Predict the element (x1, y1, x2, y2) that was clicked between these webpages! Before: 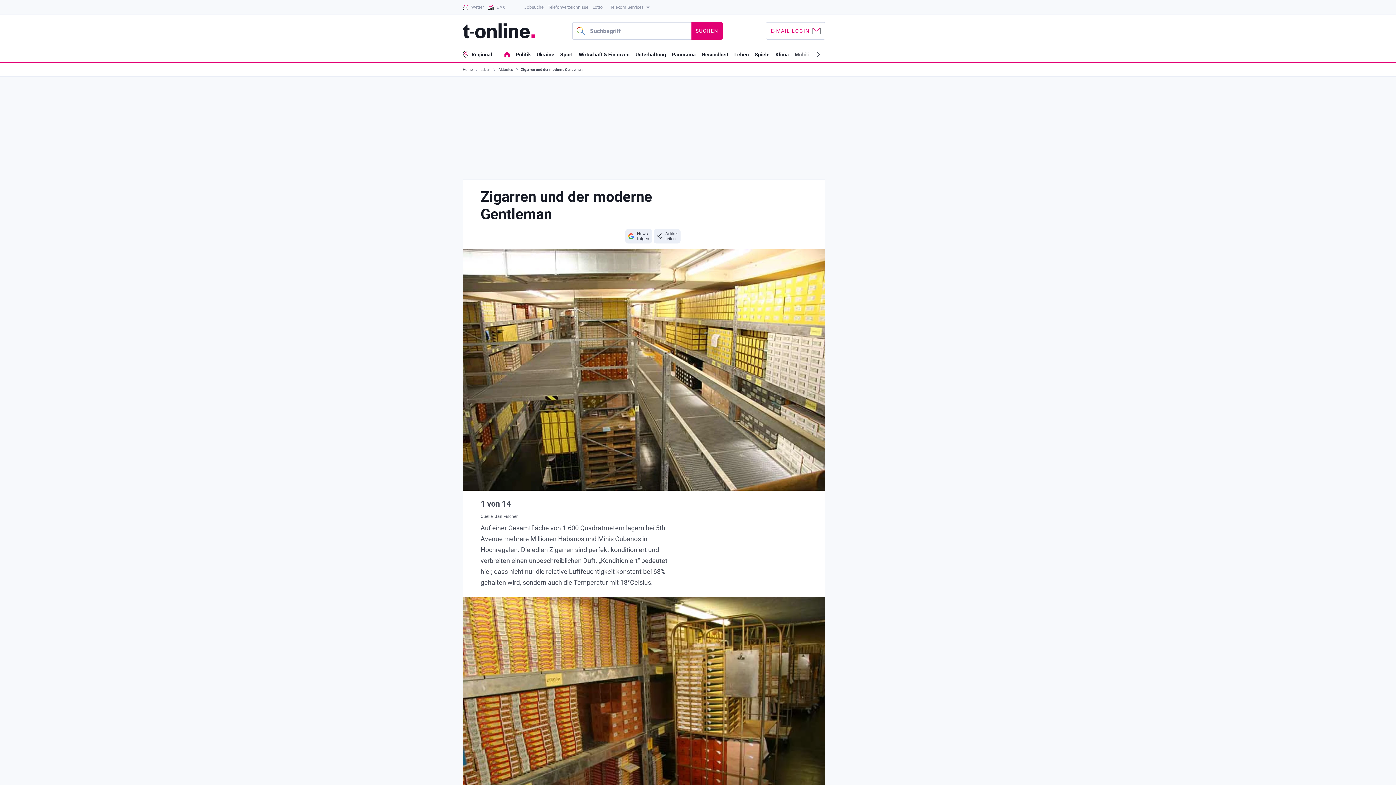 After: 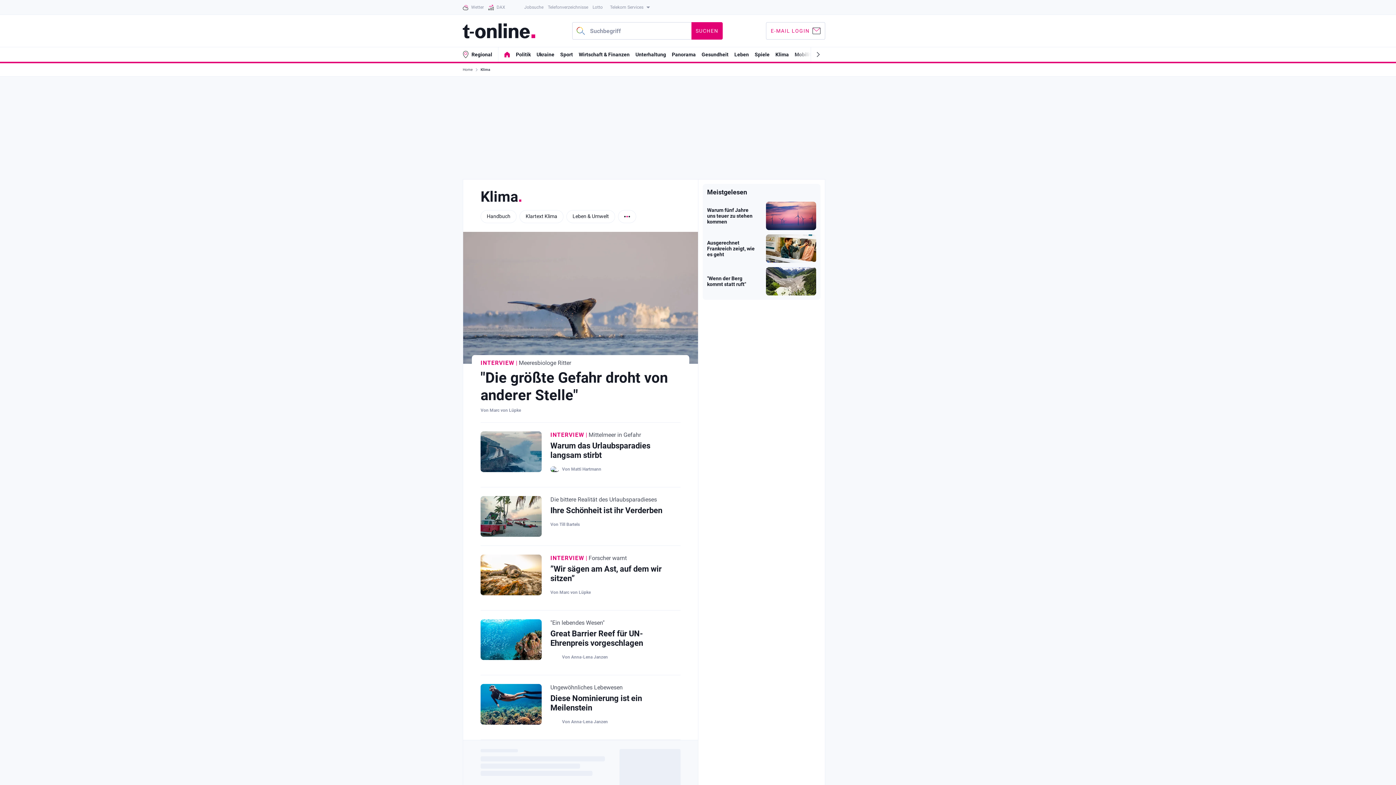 Action: bbox: (775, 51, 789, 57) label: Klima